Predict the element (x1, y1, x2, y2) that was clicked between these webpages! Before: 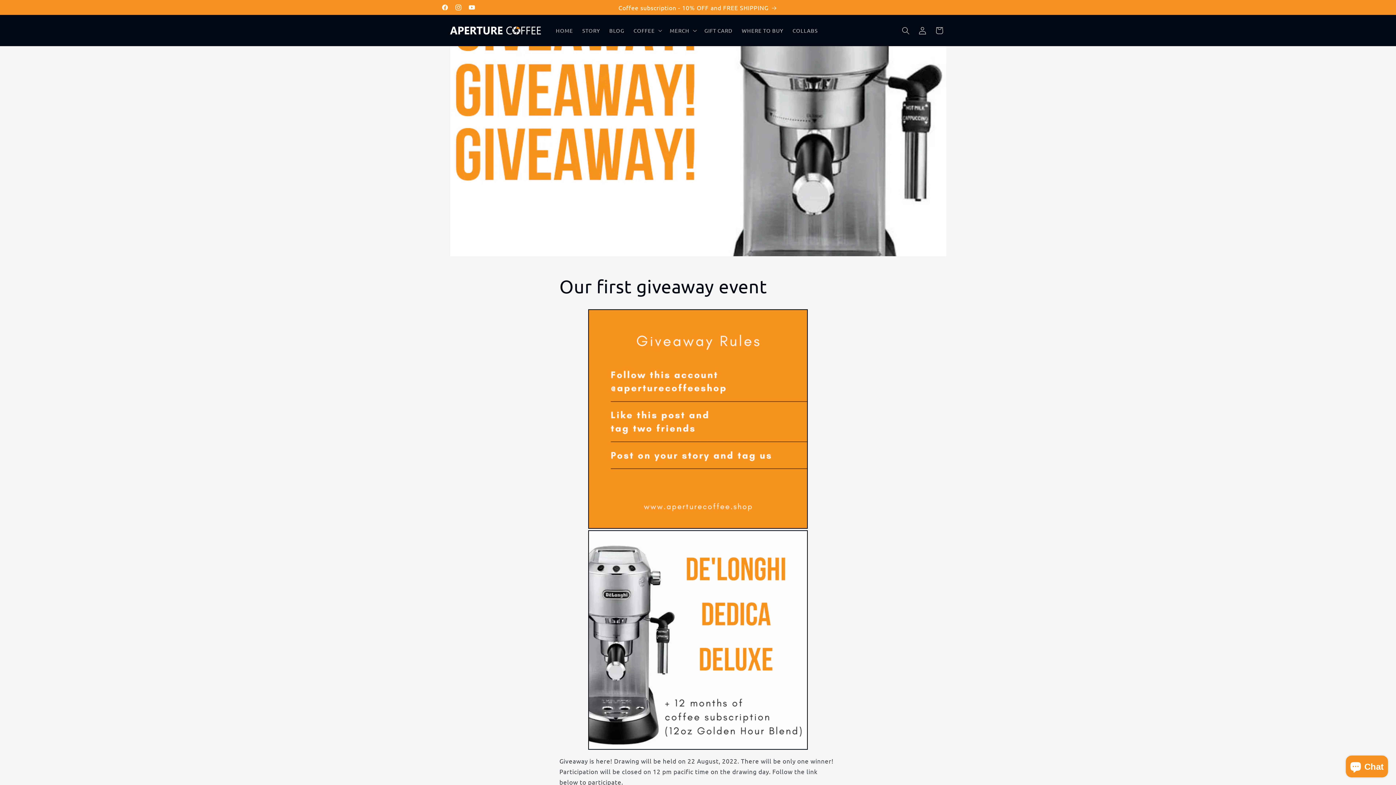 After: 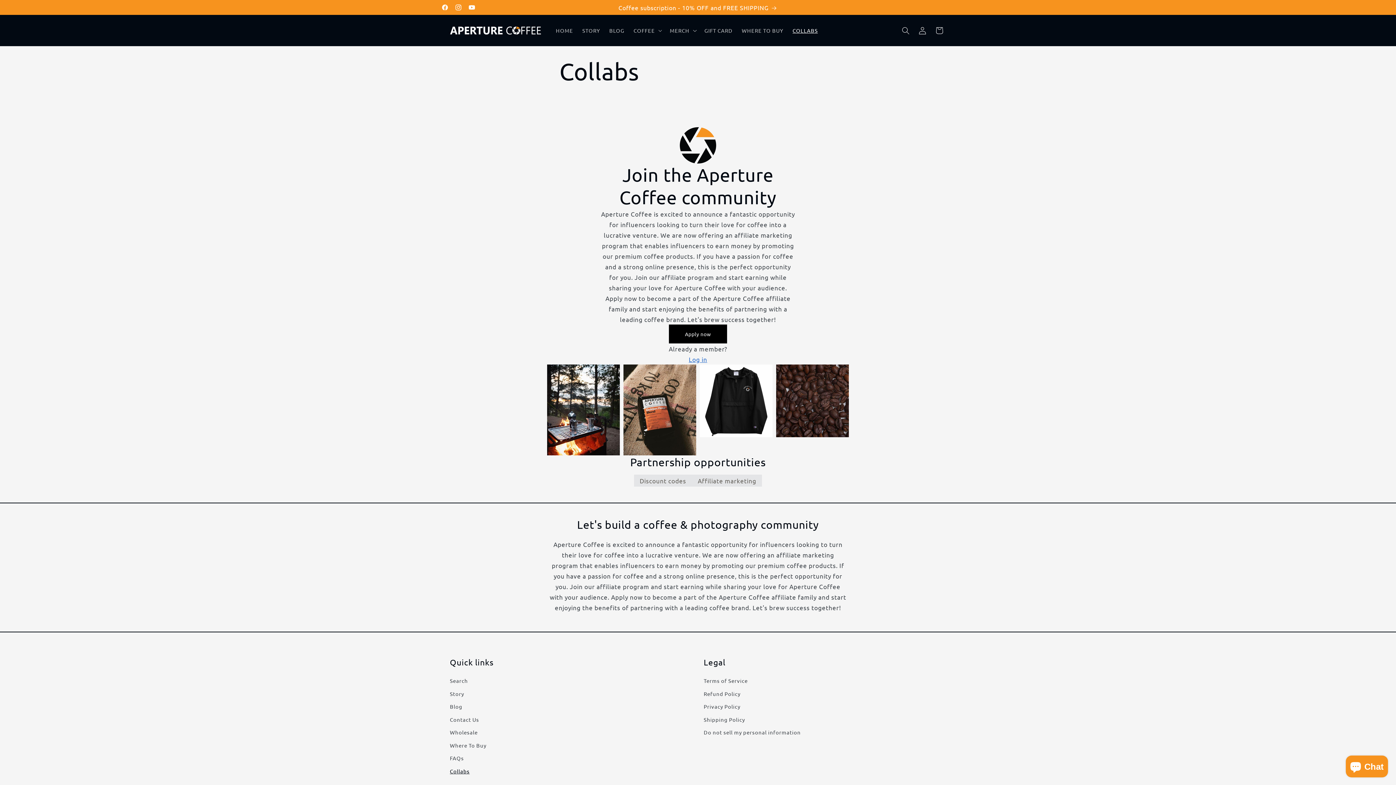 Action: bbox: (788, 22, 822, 38) label: COLLABS